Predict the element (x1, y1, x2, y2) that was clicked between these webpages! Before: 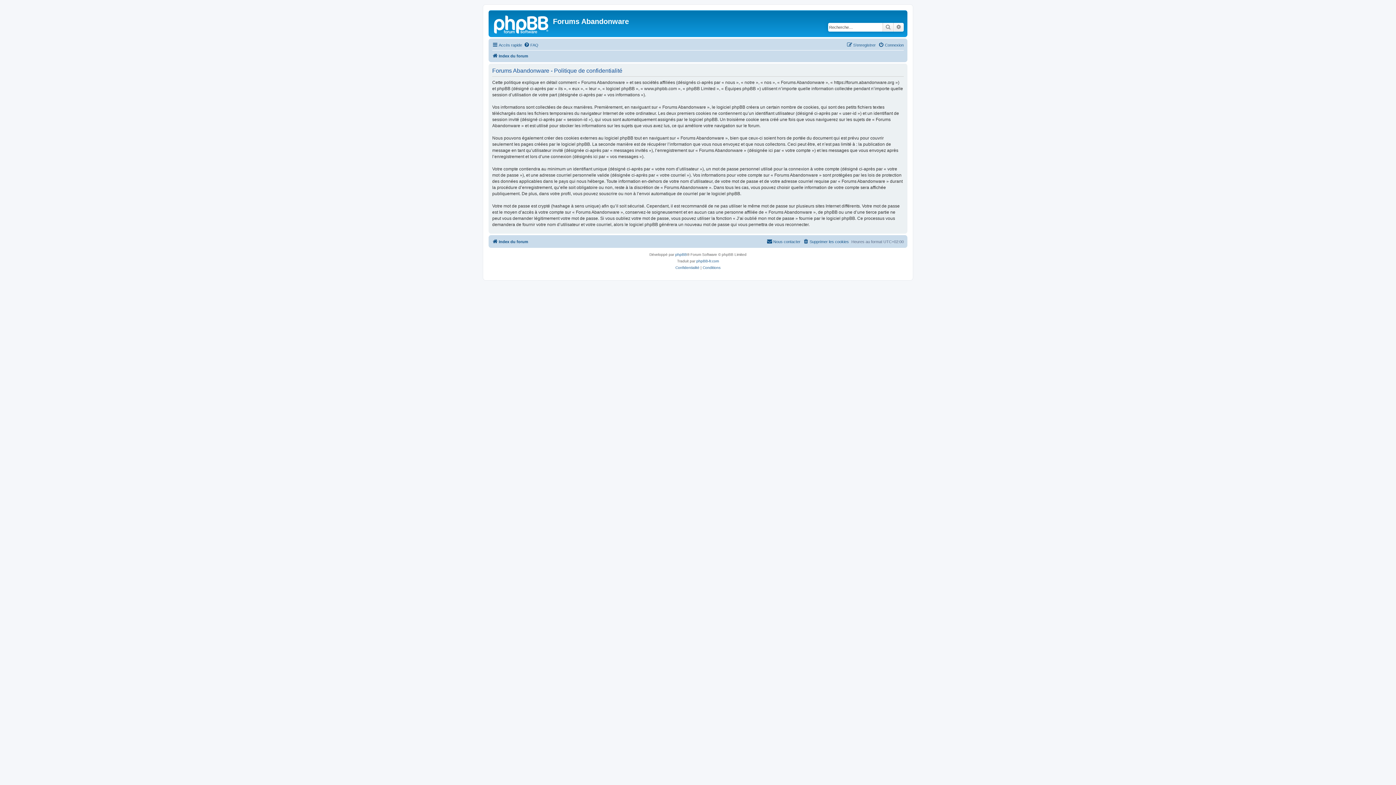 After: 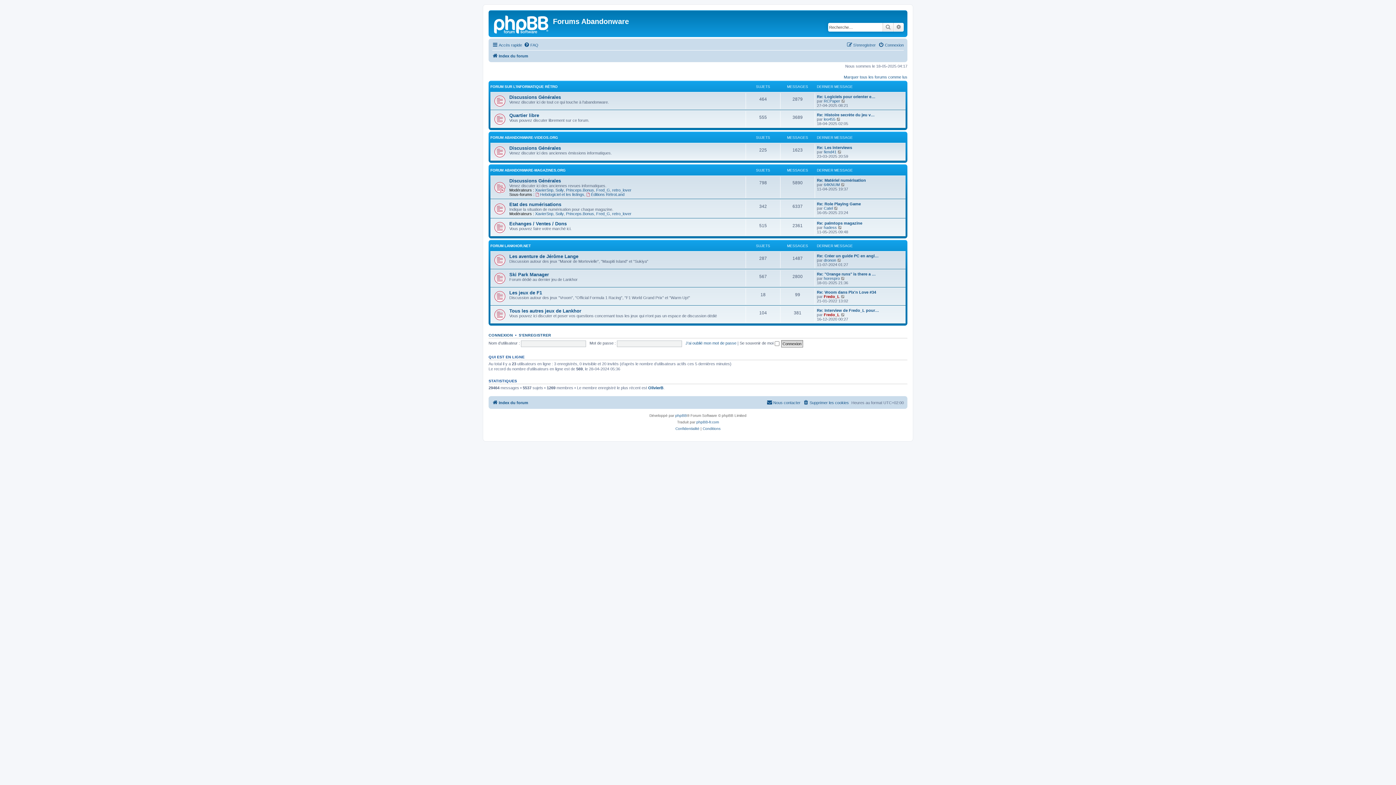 Action: bbox: (492, 51, 528, 60) label: Index du forum